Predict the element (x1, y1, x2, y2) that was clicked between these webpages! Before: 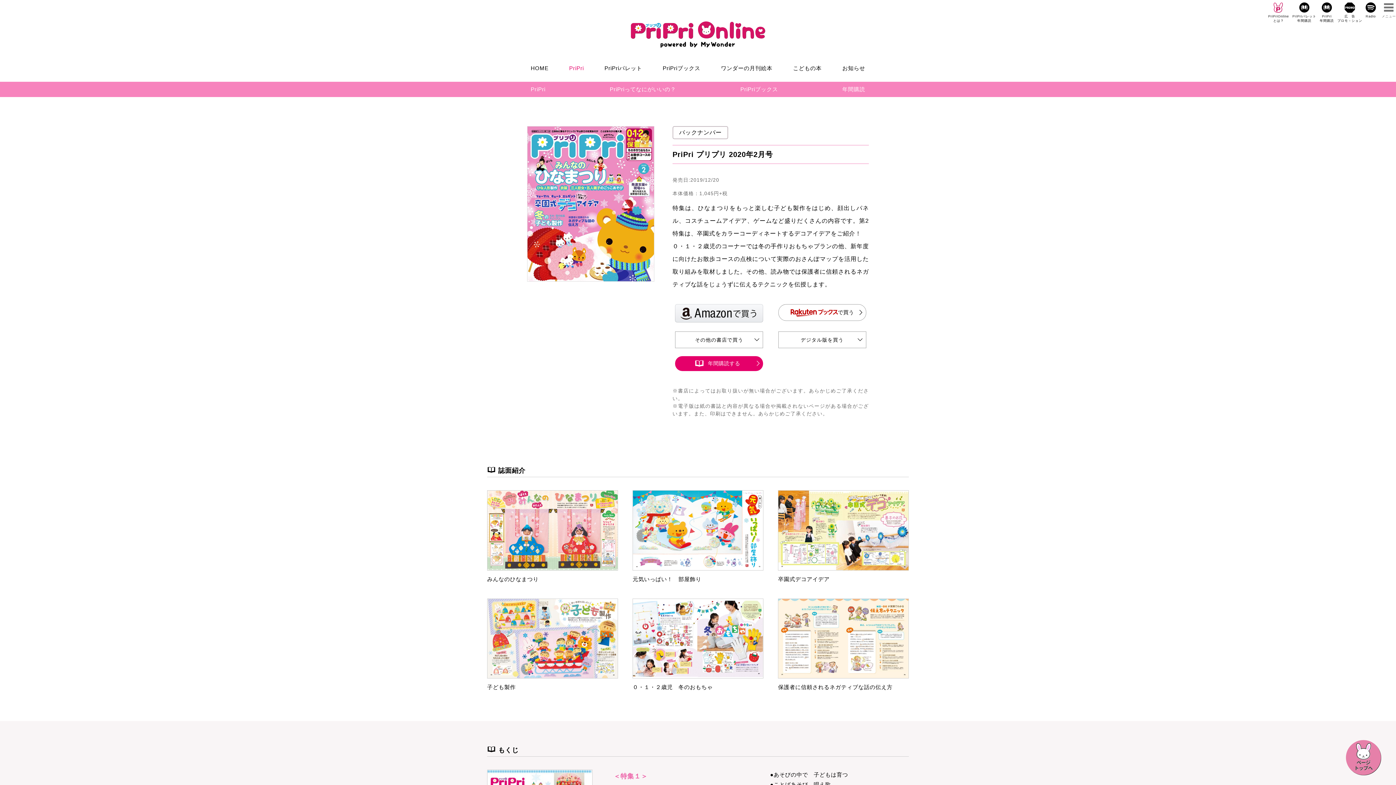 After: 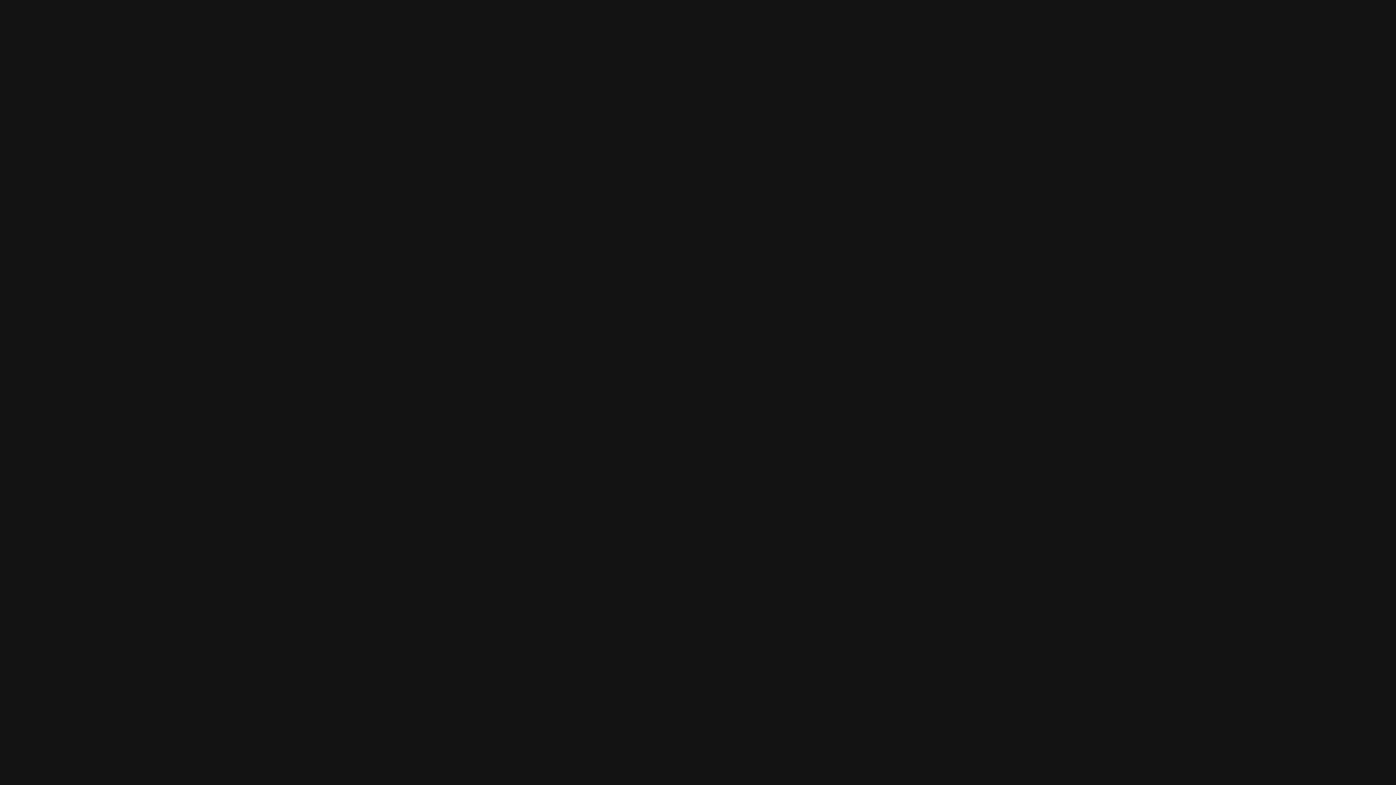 Action: label: Radio bbox: (1366, 0, 1376, 24)